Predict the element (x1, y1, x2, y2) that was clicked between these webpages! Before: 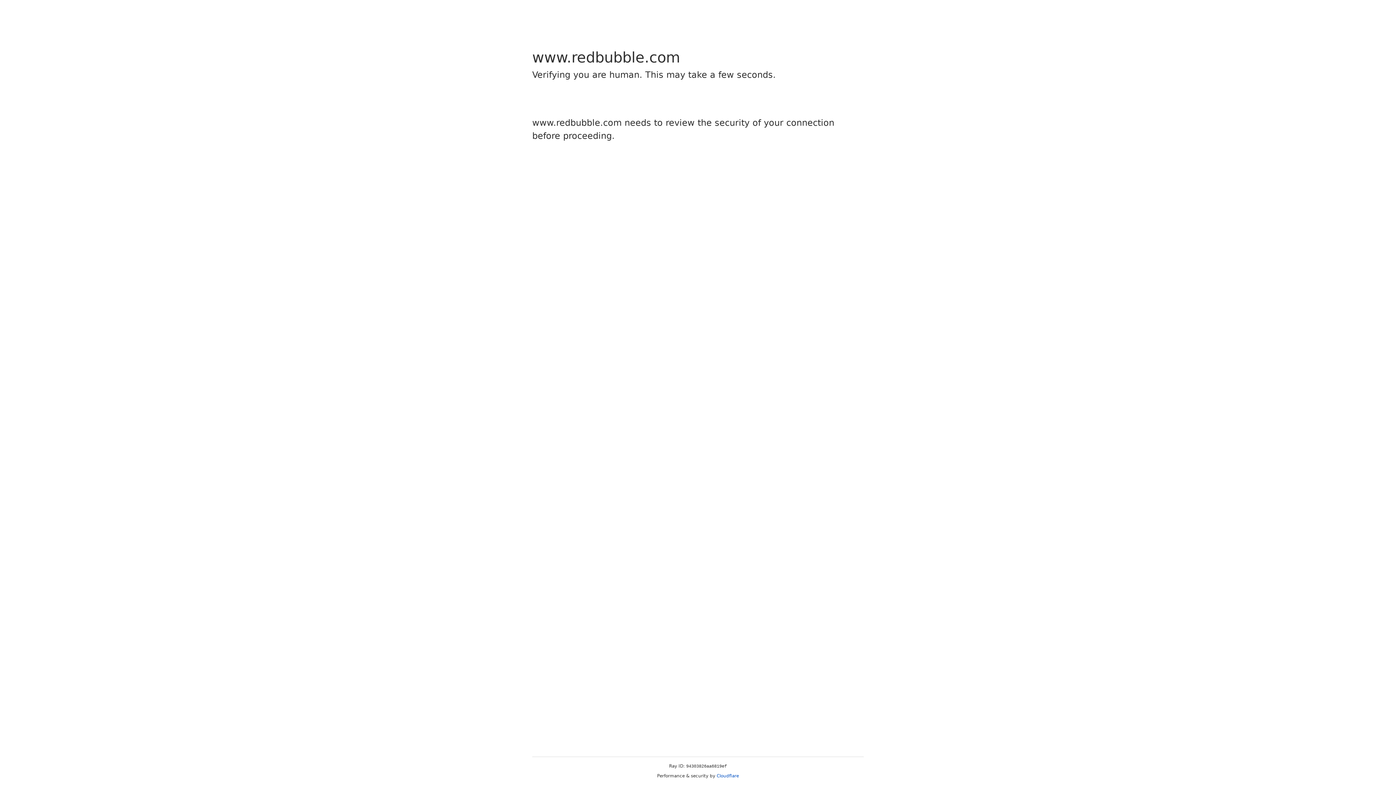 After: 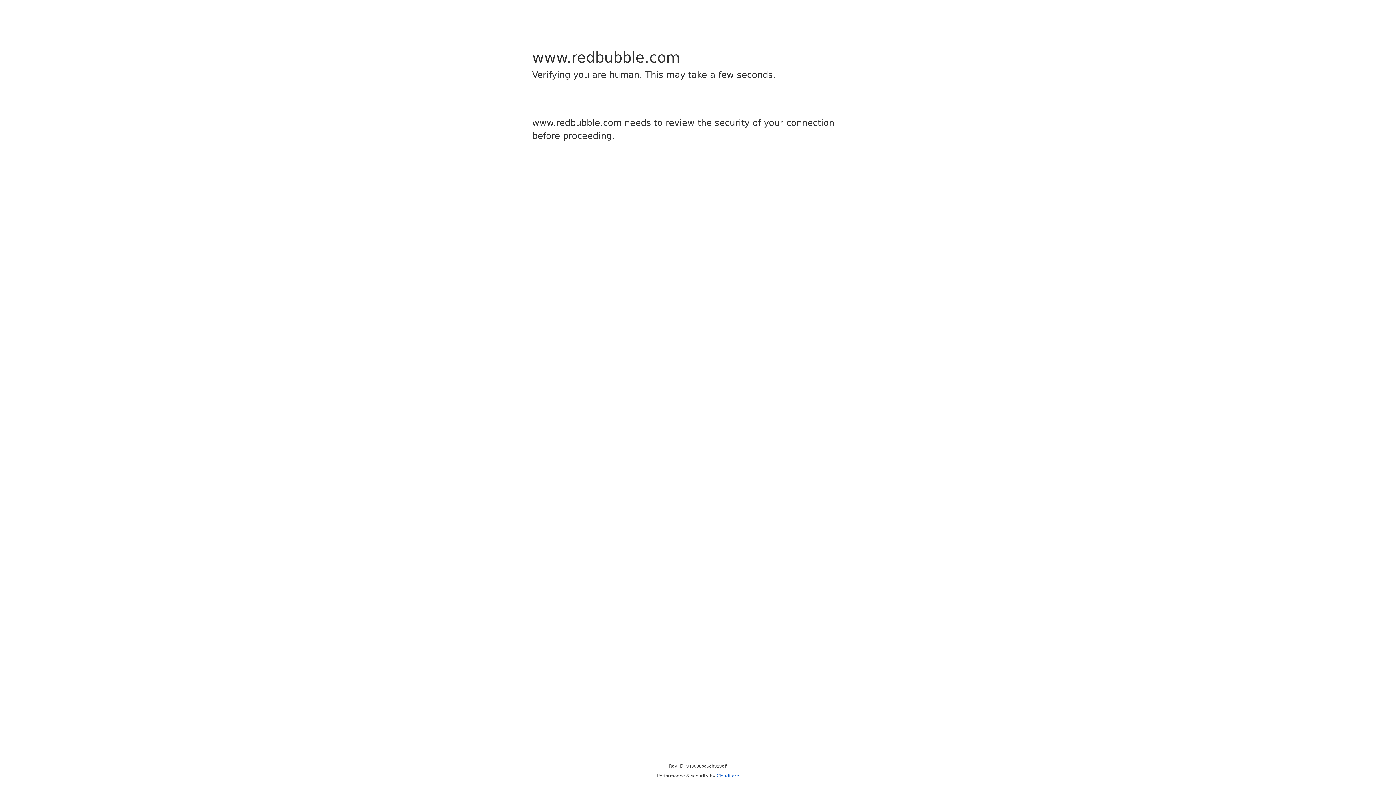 Action: label: Cloudflare bbox: (716, 773, 739, 778)